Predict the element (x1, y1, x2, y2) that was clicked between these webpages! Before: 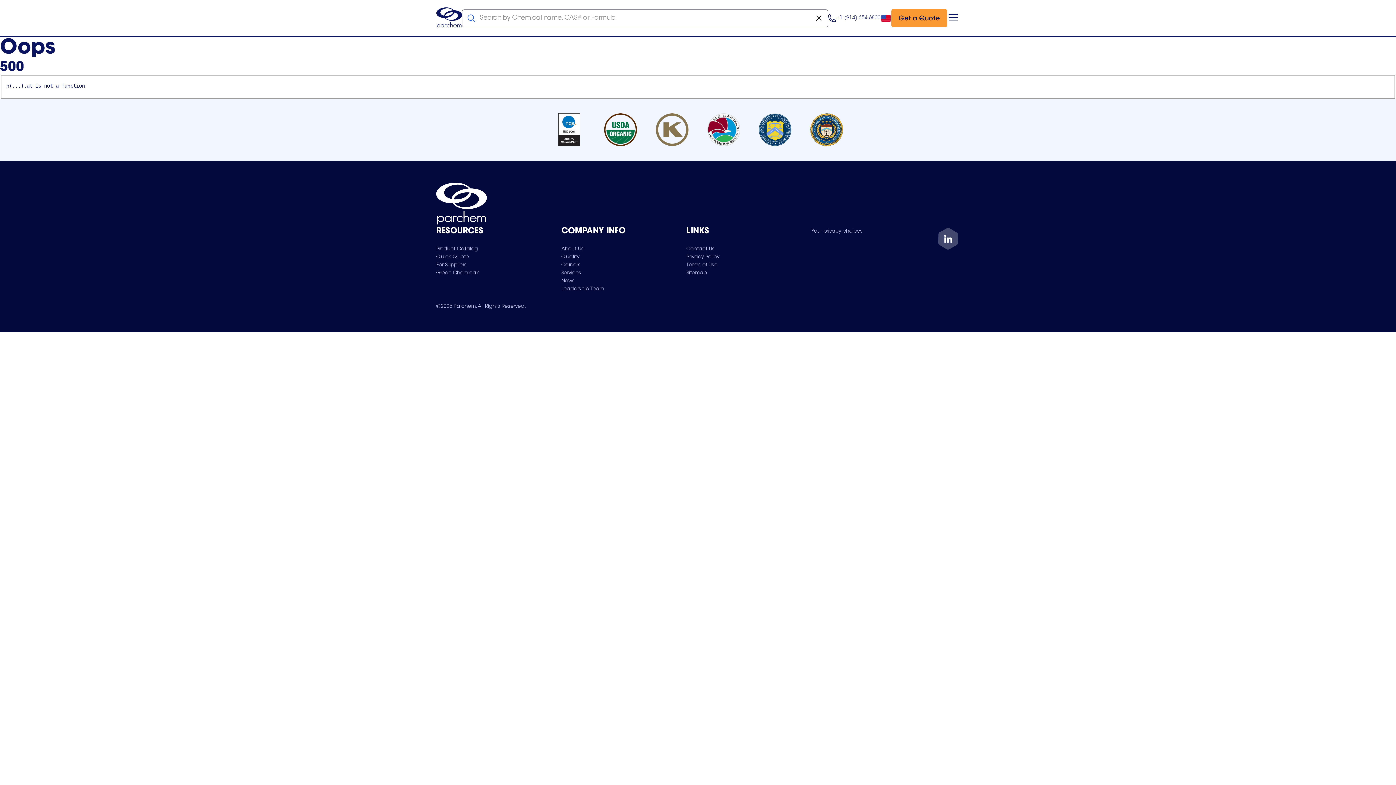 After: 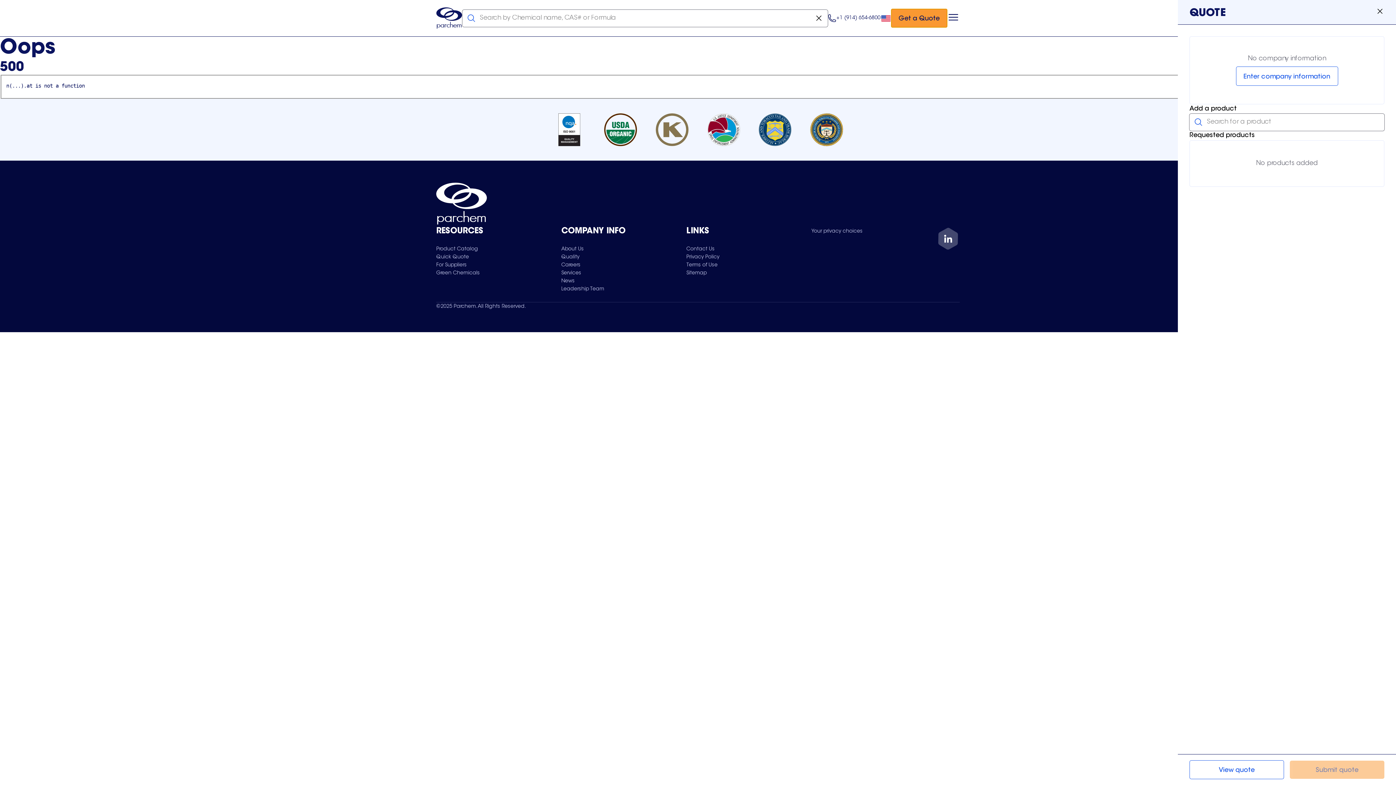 Action: bbox: (891, 9, 947, 27) label: Get a Quote